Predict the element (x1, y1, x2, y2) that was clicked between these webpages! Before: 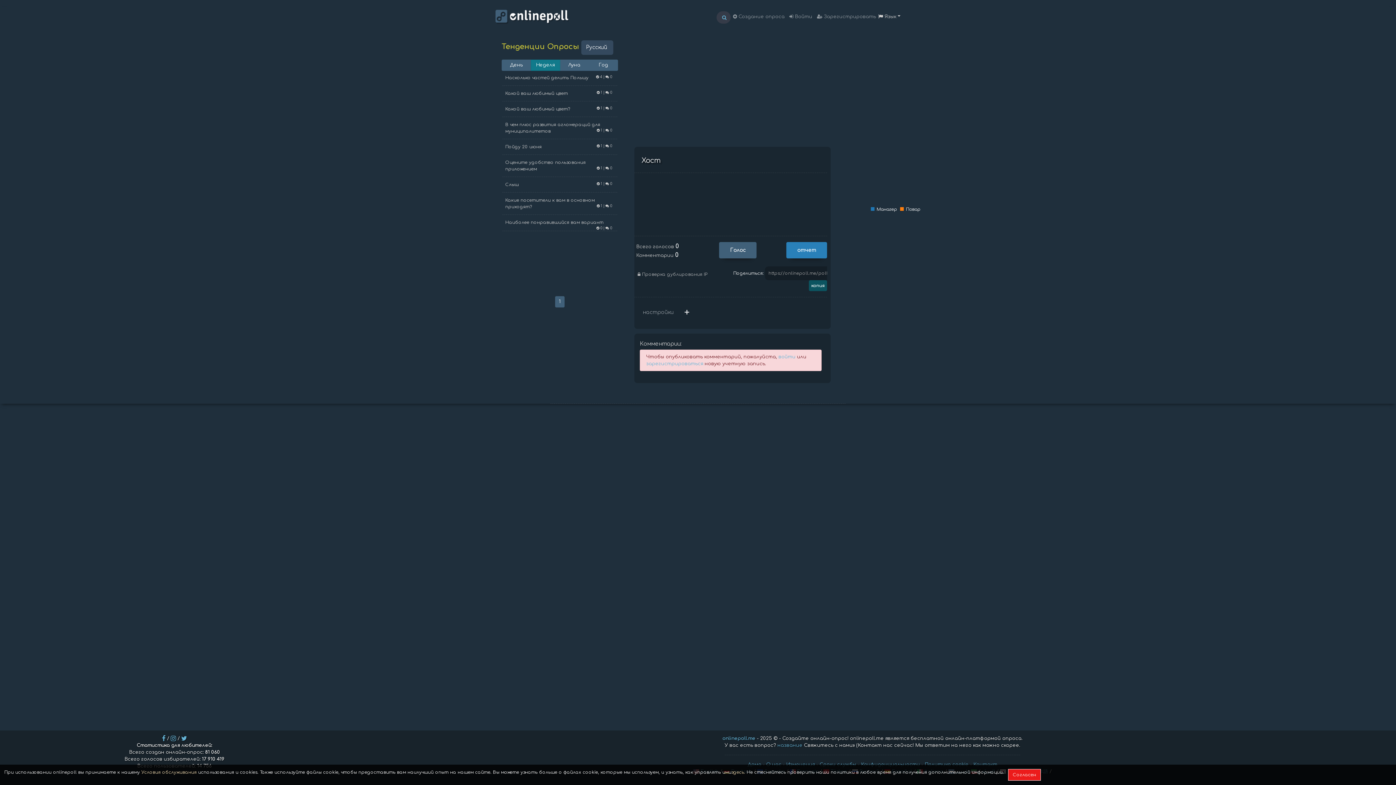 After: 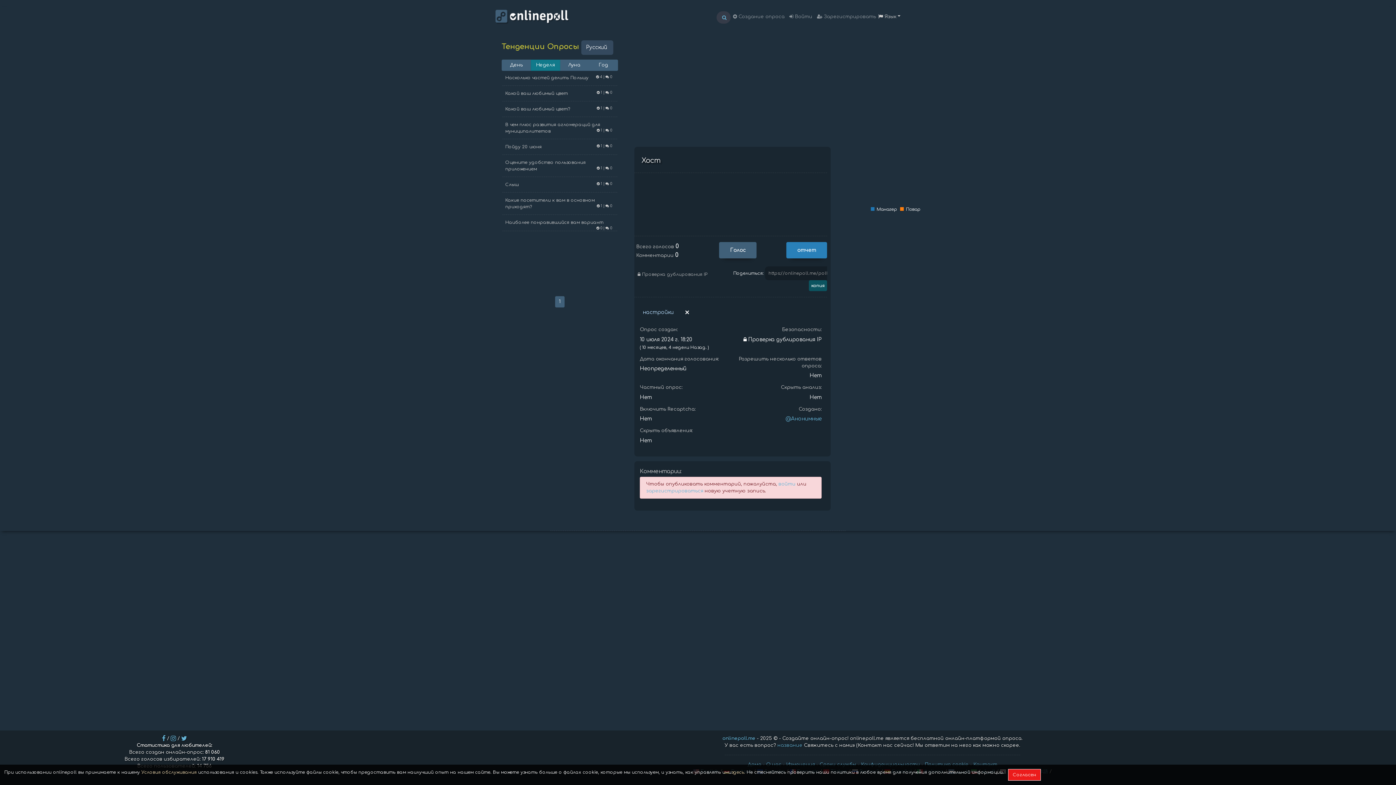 Action: label: настройки bbox: (640, 303, 821, 321)